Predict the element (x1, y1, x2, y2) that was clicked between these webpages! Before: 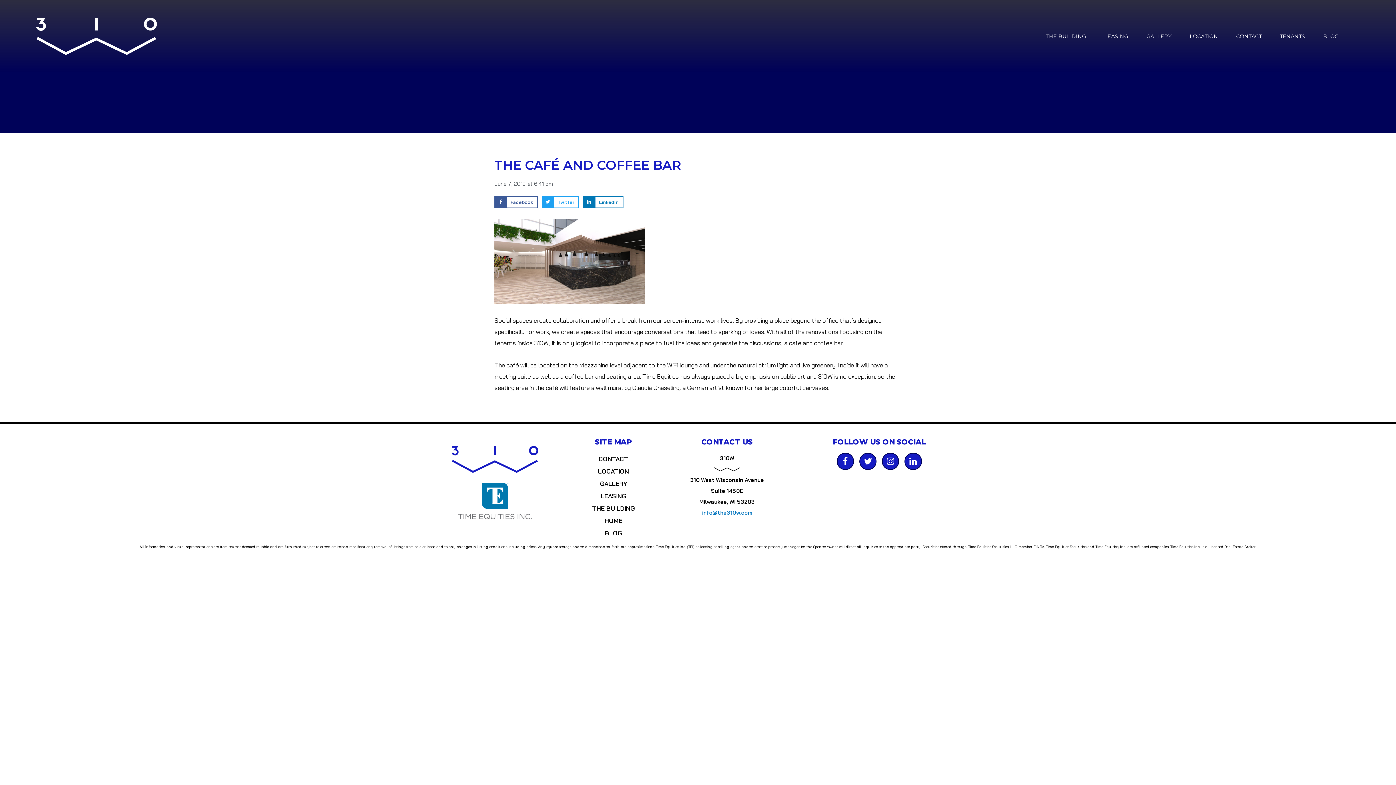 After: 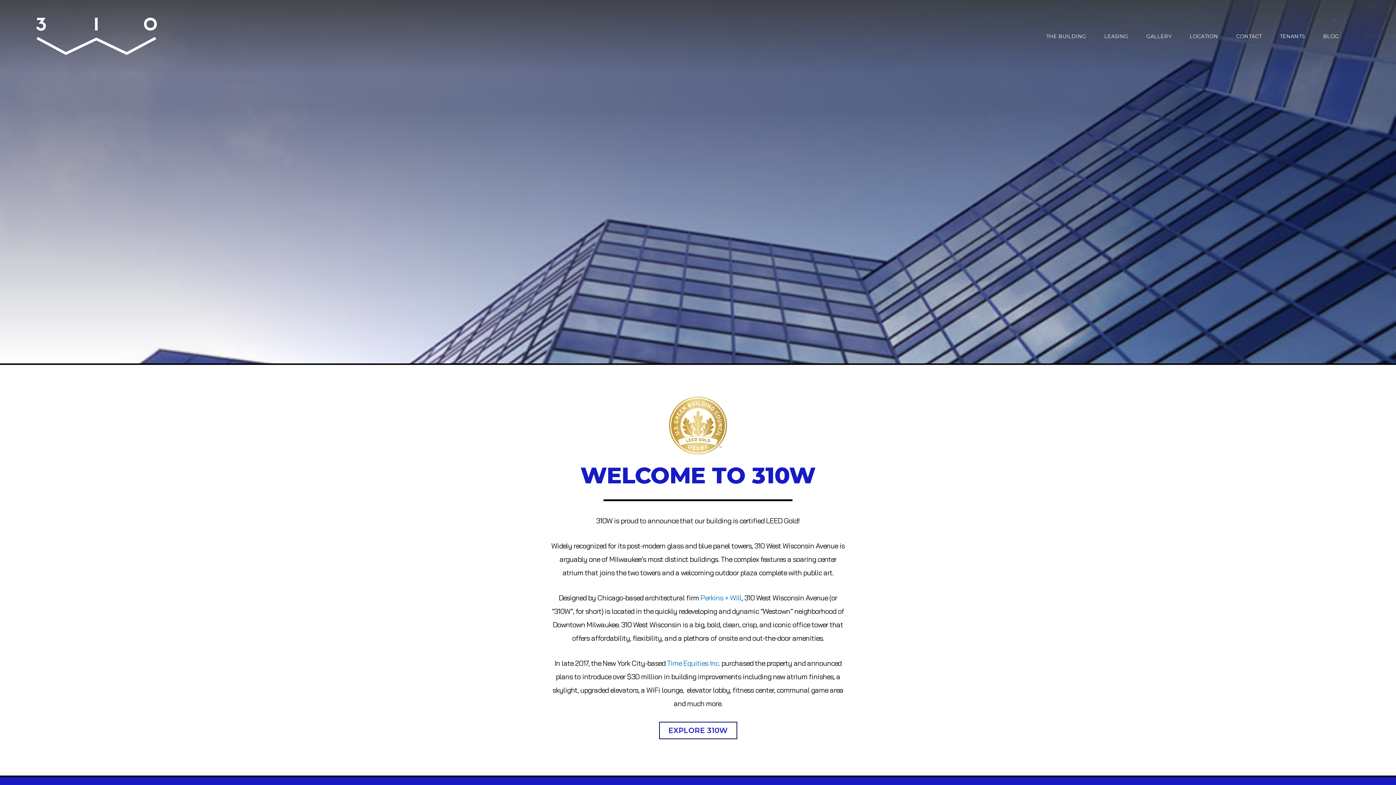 Action: bbox: (31, 14, 175, 57)